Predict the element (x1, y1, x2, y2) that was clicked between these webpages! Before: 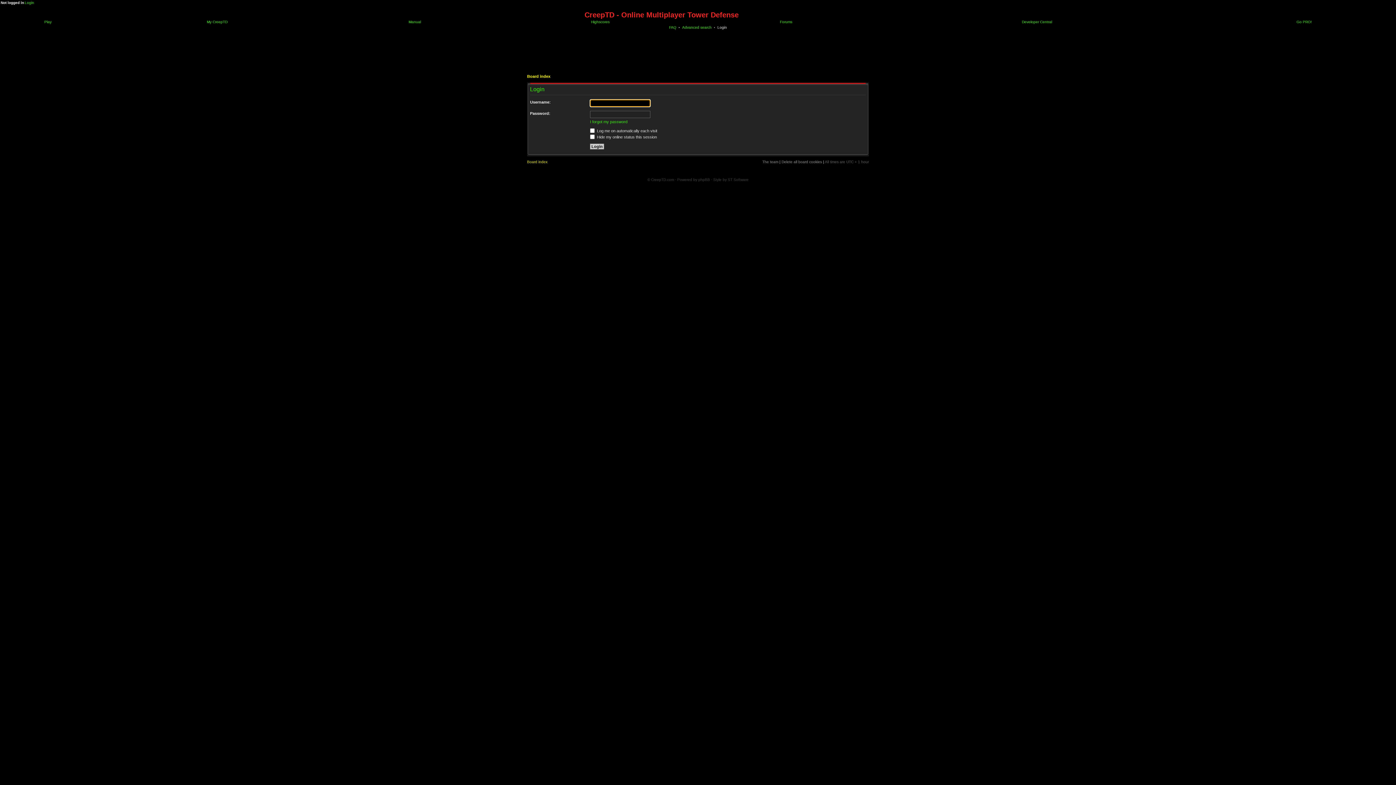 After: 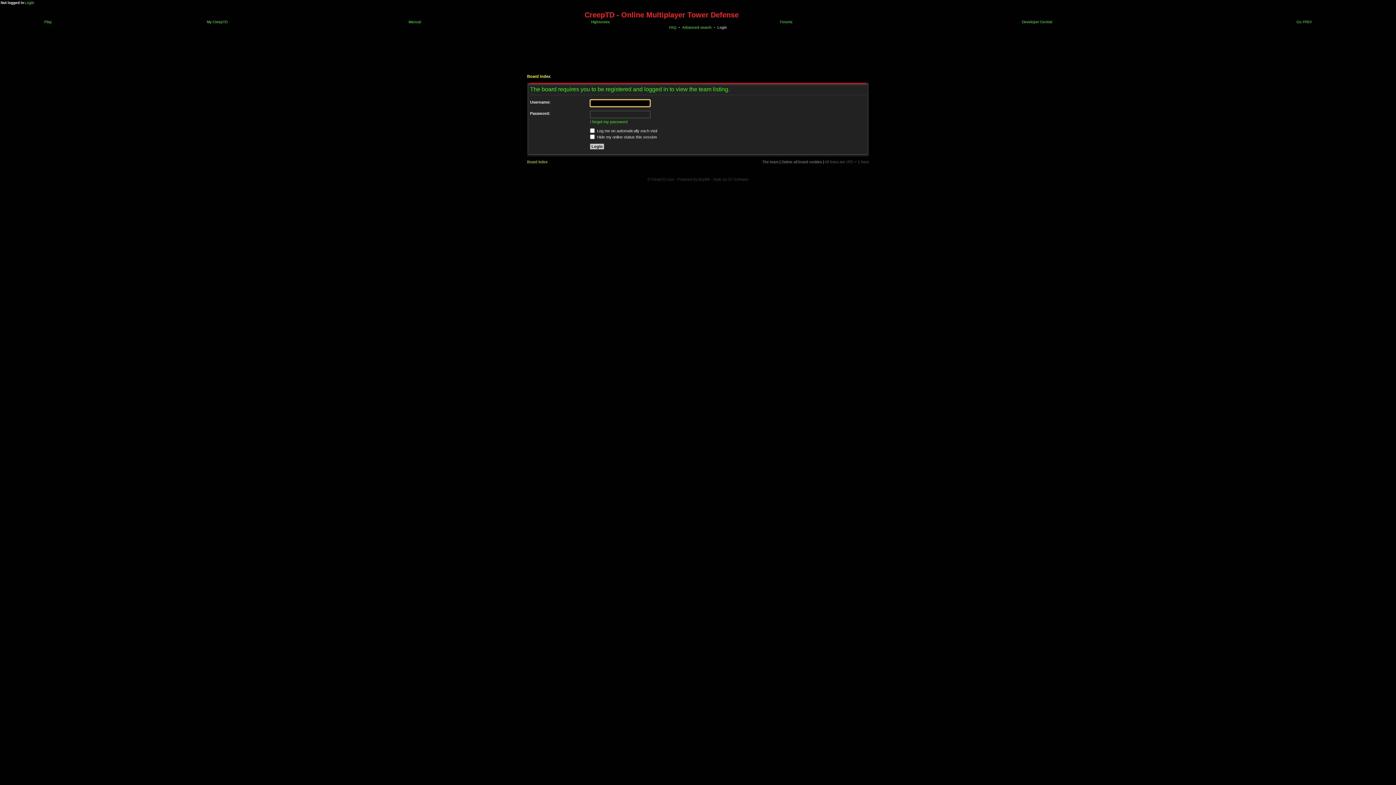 Action: label: The team bbox: (762, 160, 778, 164)